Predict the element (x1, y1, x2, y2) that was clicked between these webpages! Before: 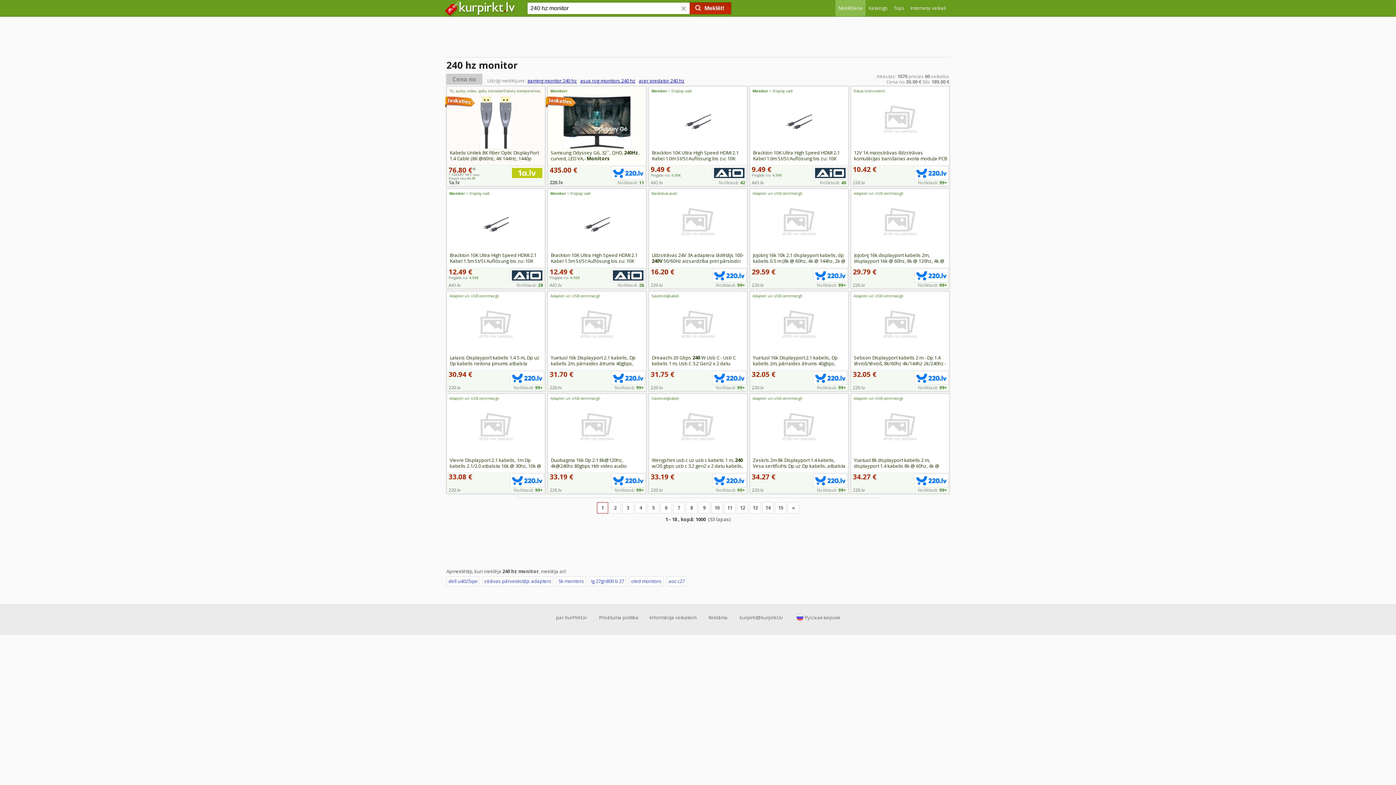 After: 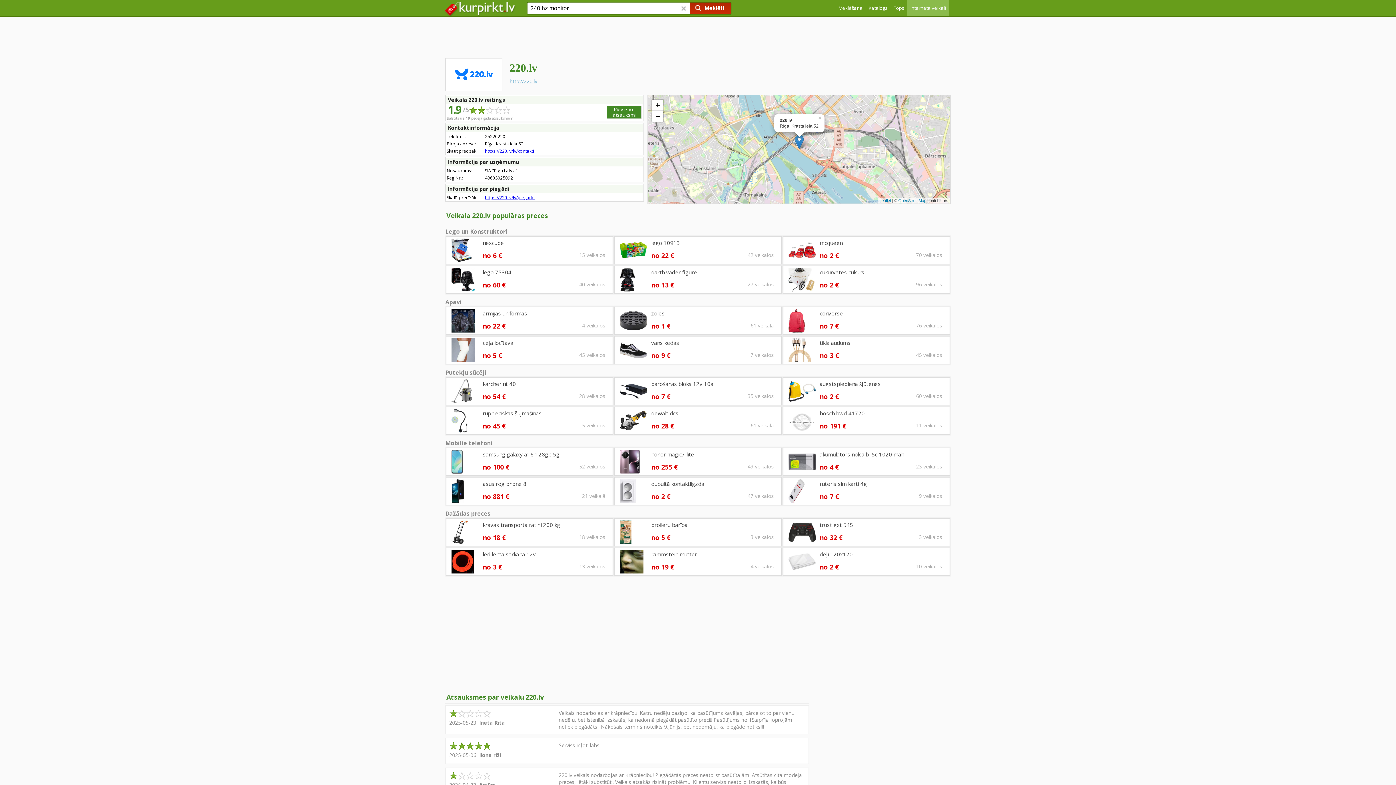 Action: bbox: (853, 179, 865, 185) label: 220.lv